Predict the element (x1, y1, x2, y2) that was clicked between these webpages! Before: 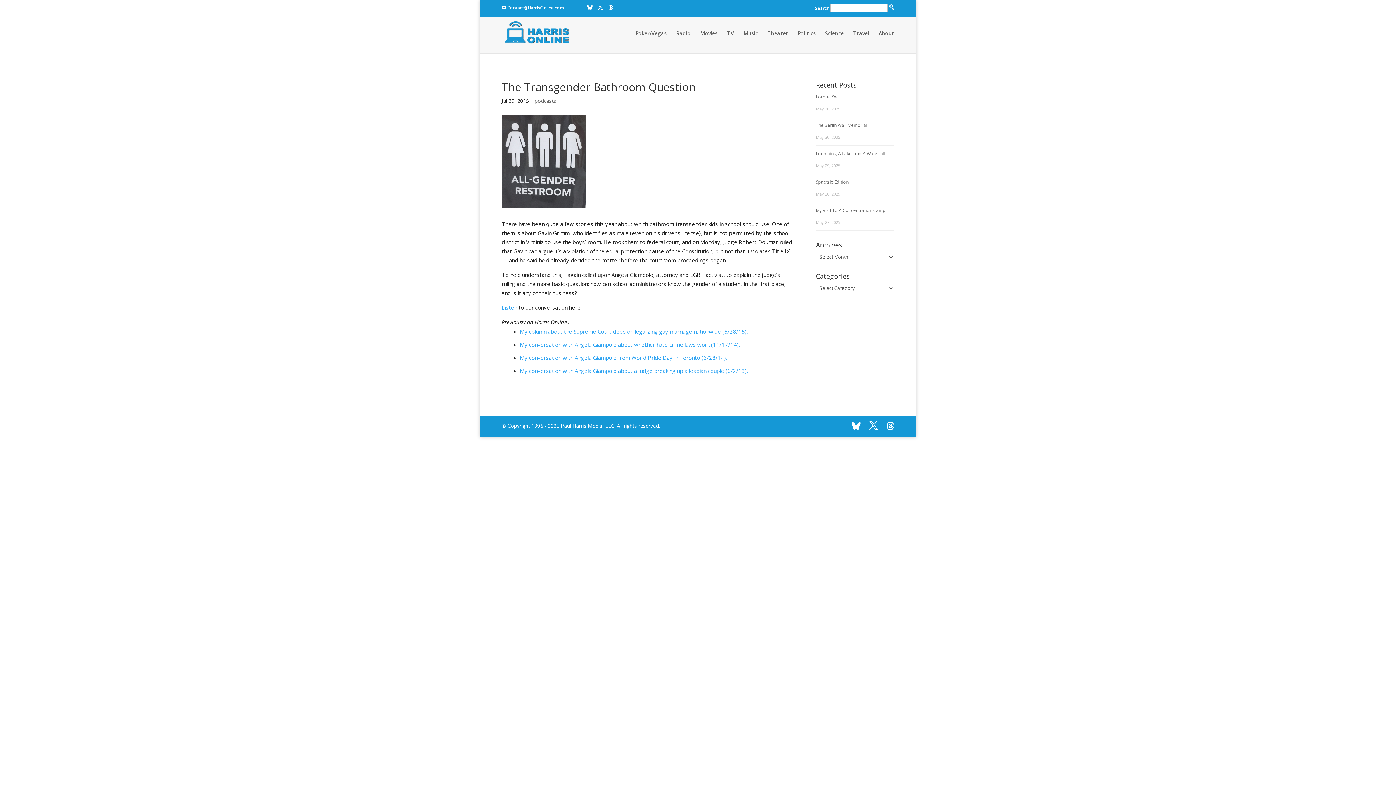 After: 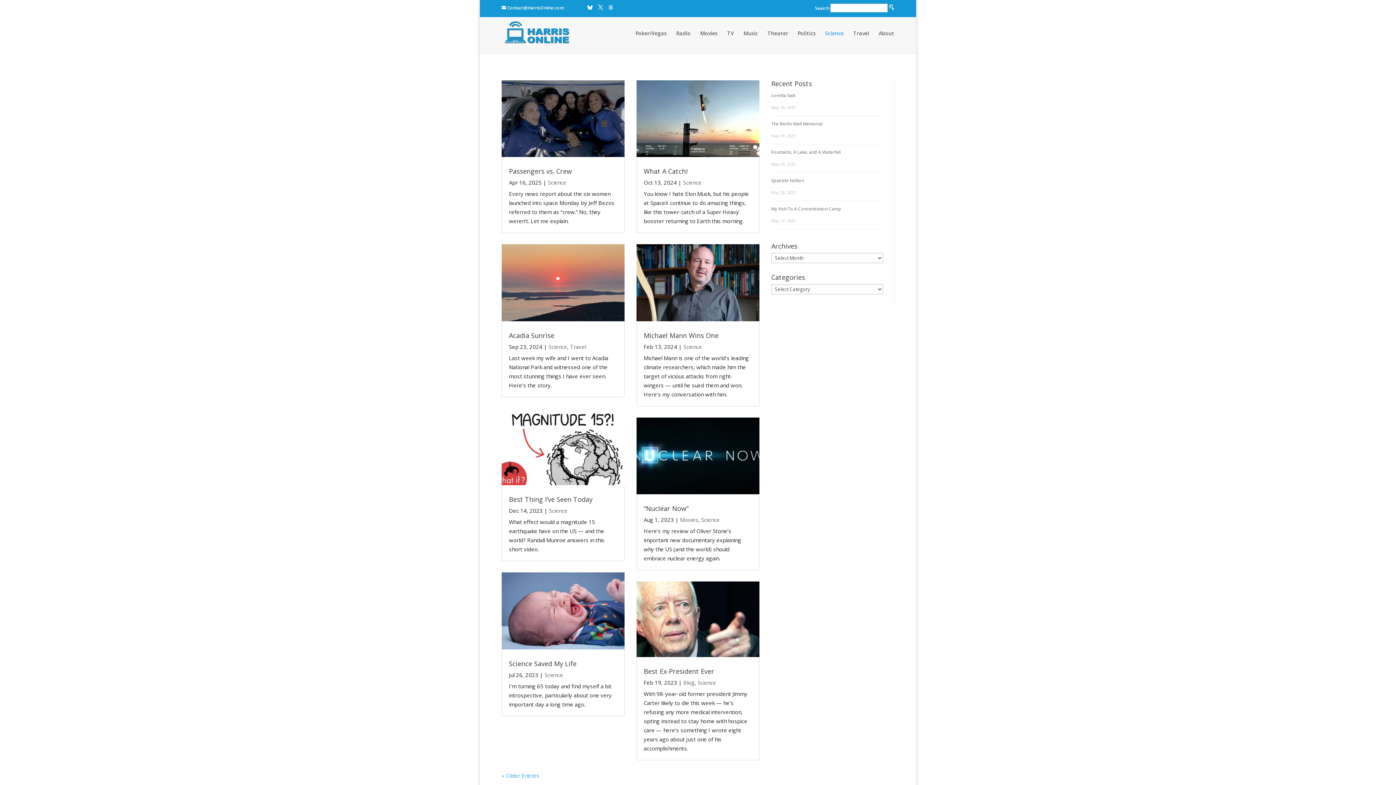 Action: label: Science bbox: (825, 30, 844, 49)